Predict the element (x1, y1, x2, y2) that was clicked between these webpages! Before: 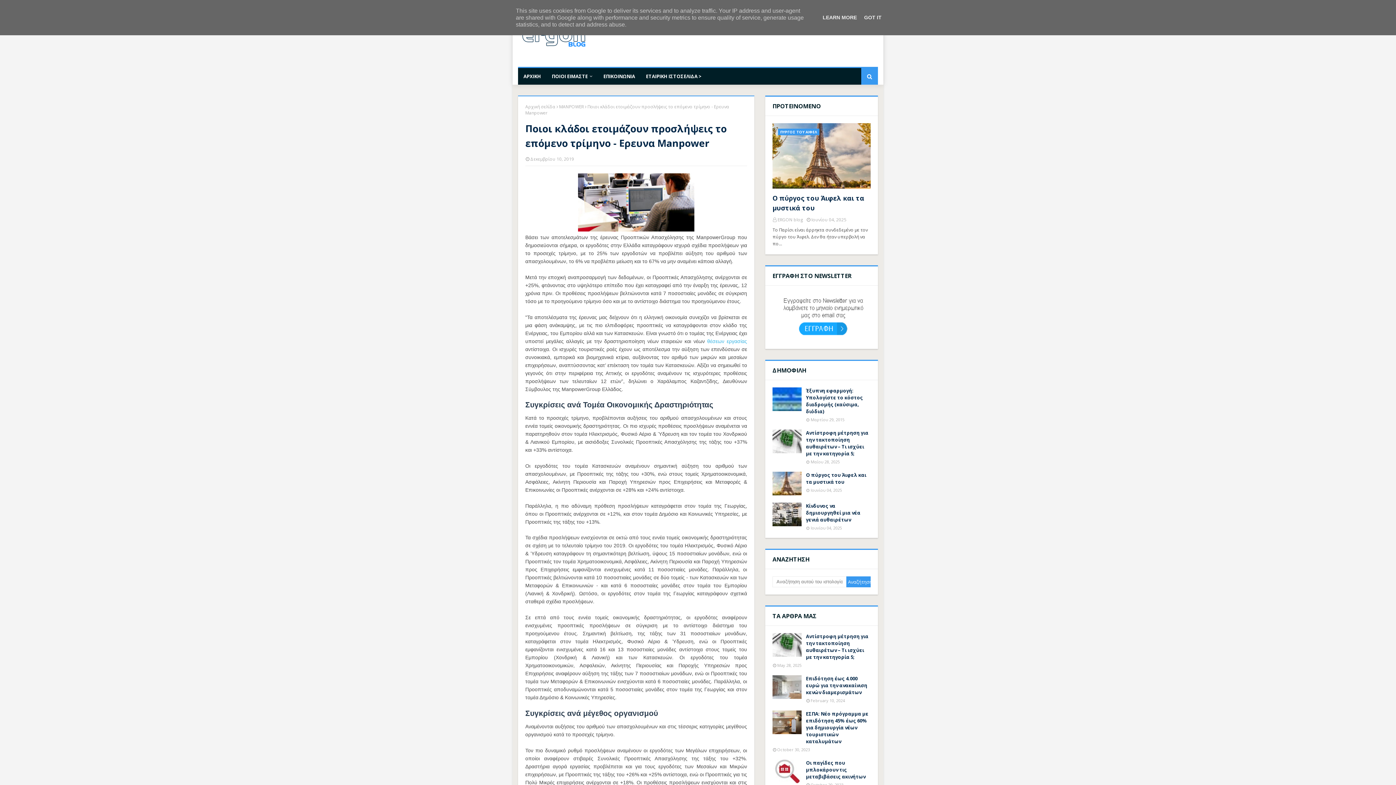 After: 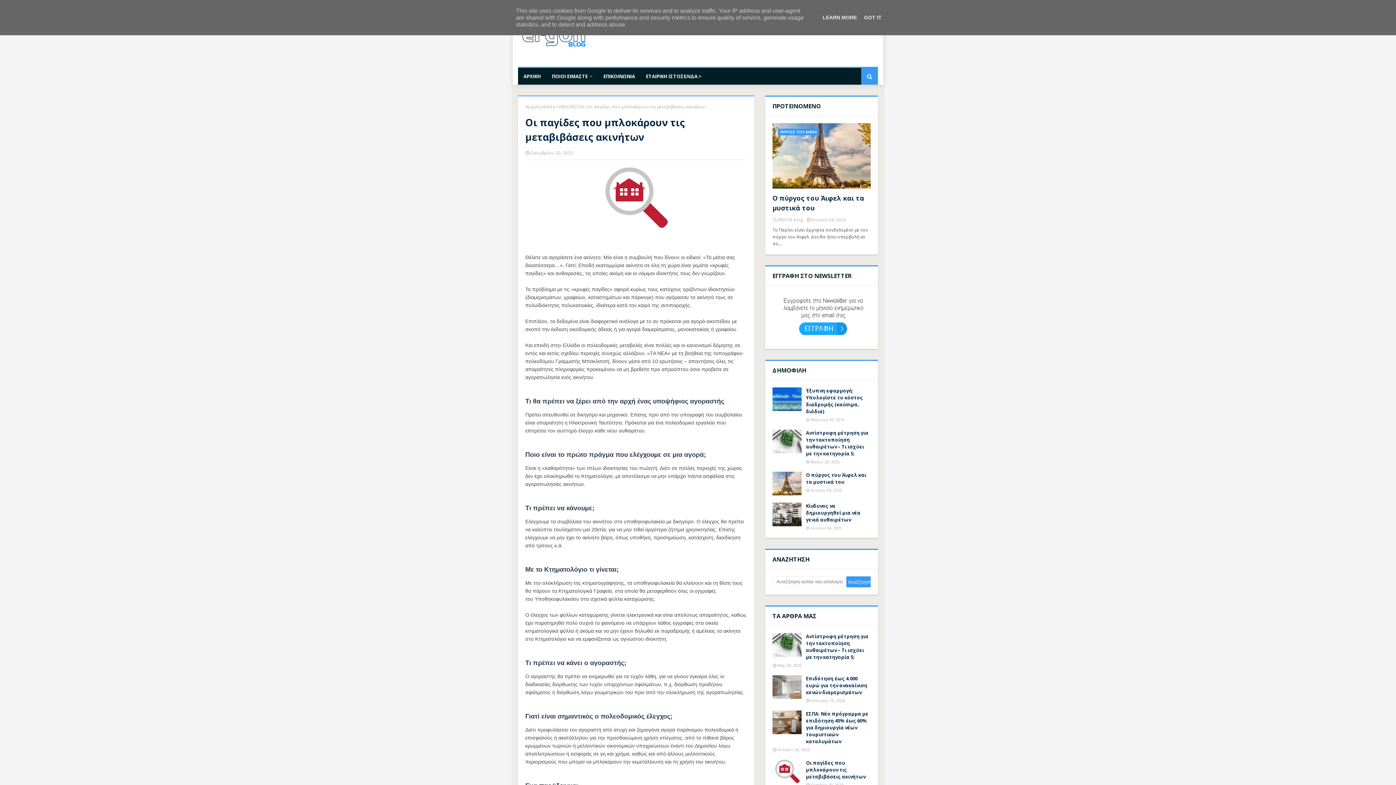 Action: bbox: (806, 760, 870, 780) label: Οι παγίδες που μπλοκάρουν τις μεταβιβάσεις ακινήτων